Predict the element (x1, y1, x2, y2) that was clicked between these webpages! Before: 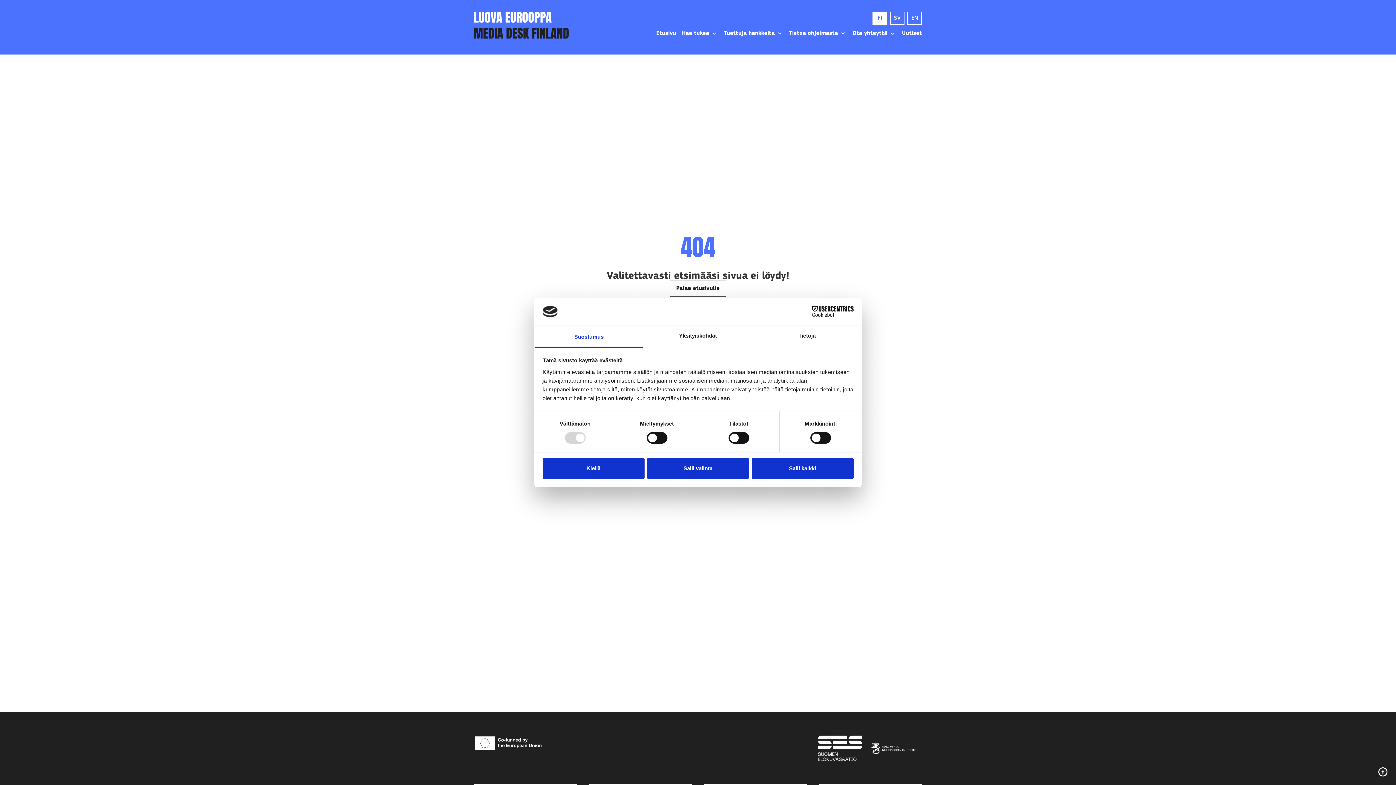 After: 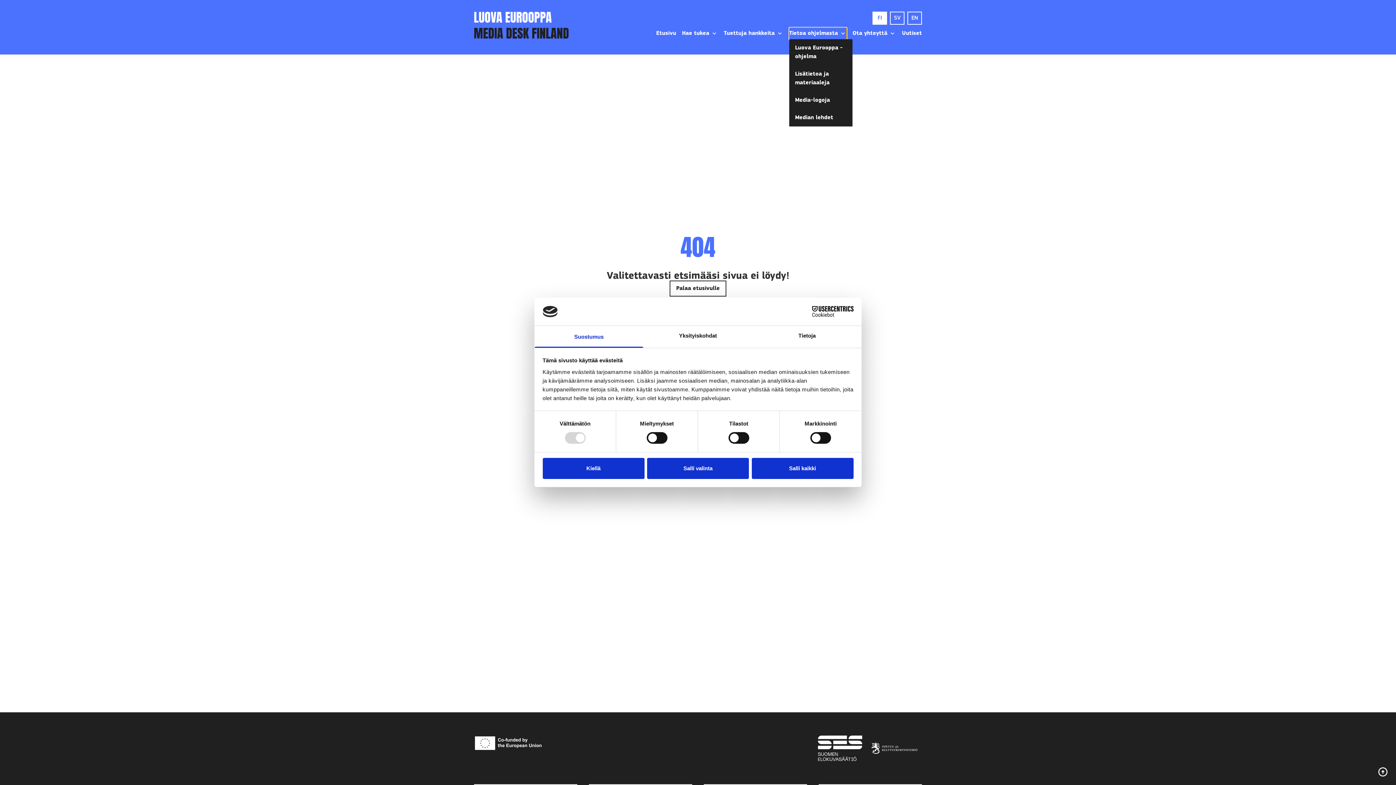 Action: label: Tietoa ohjelmasta bbox: (789, 27, 846, 40)